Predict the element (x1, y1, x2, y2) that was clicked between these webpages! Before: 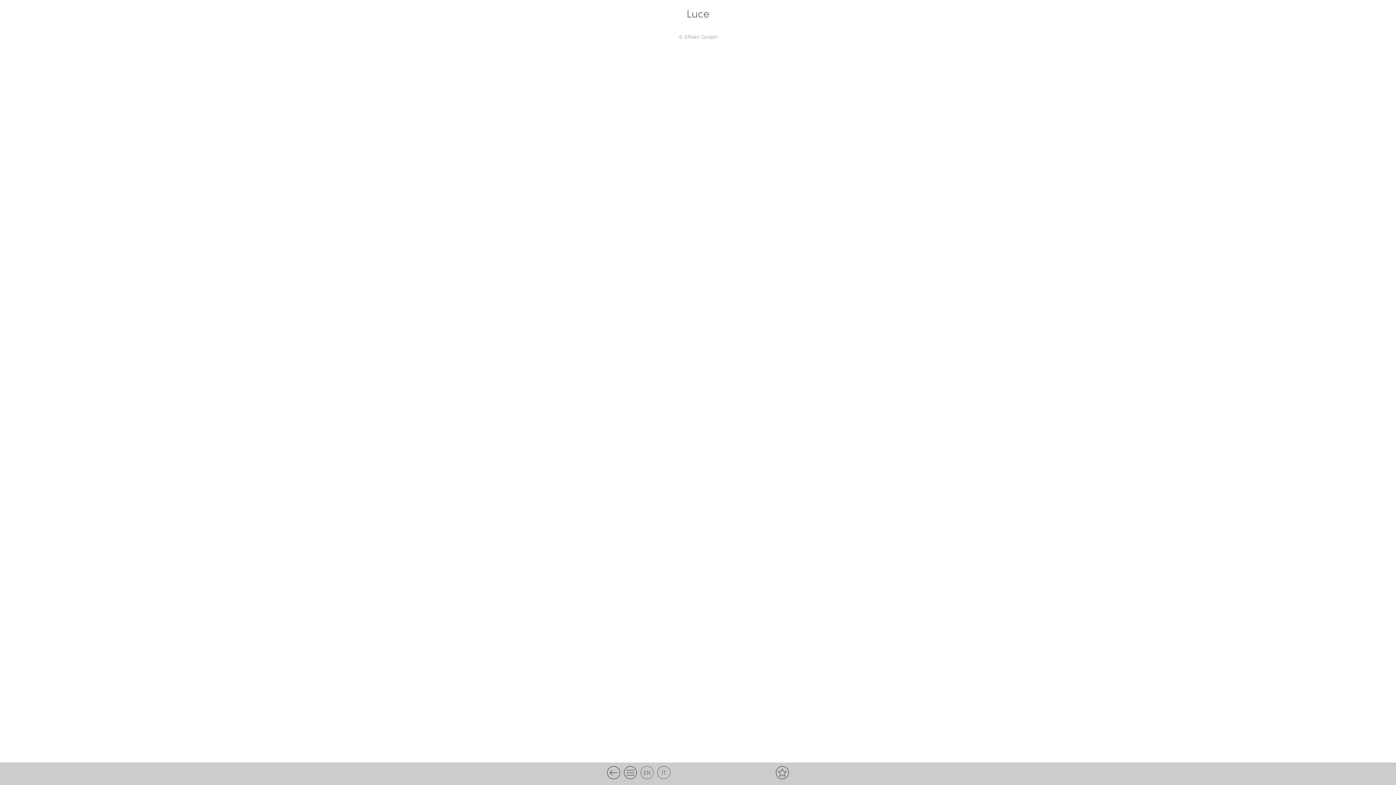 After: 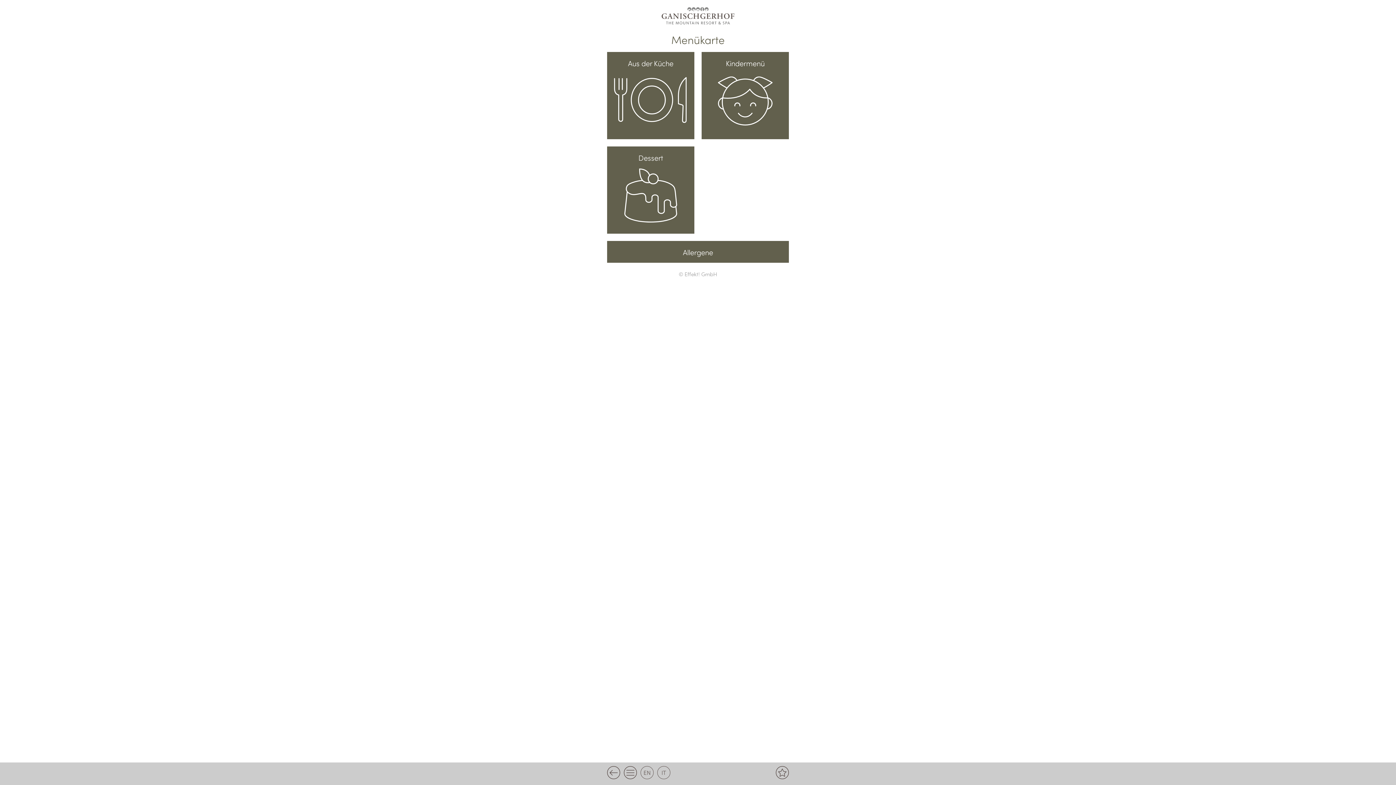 Action: bbox: (624, 766, 637, 779)